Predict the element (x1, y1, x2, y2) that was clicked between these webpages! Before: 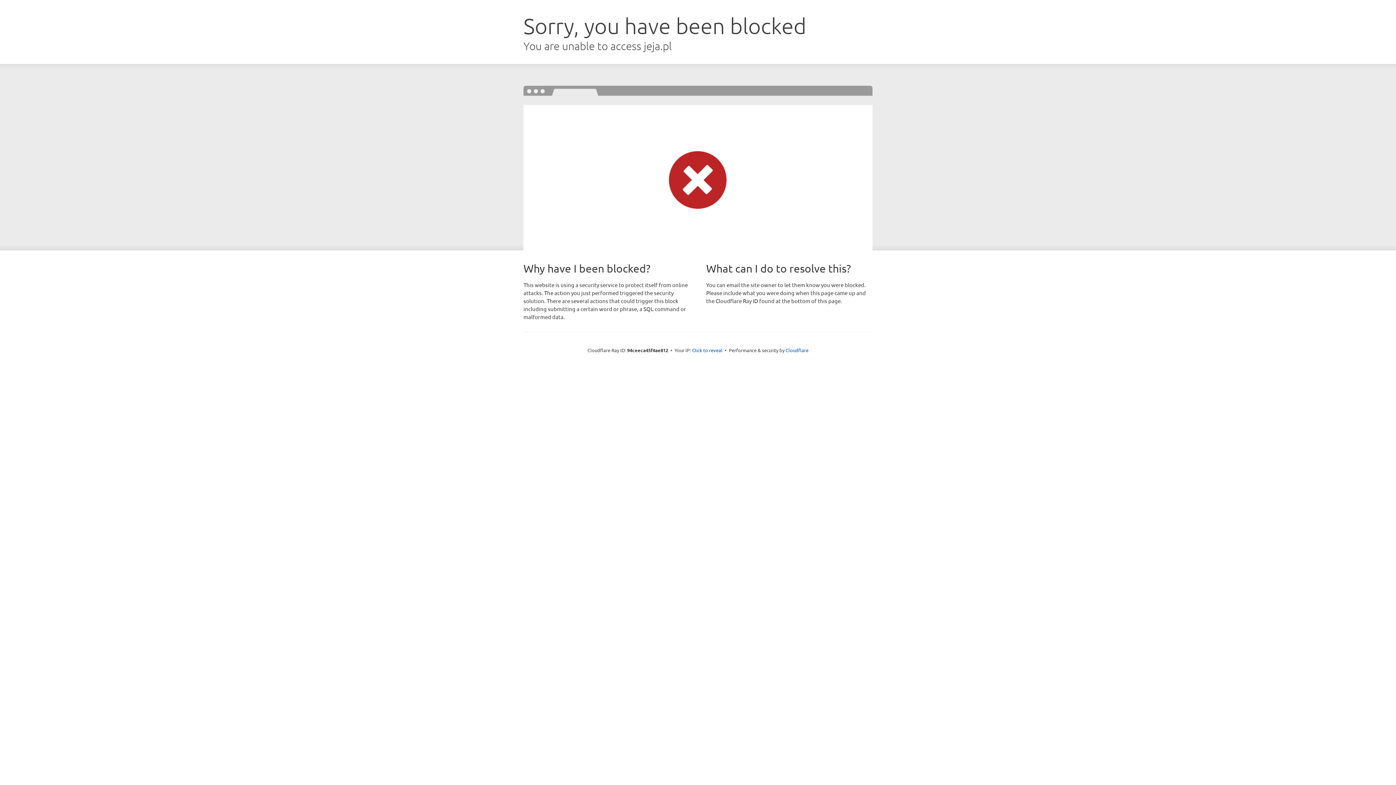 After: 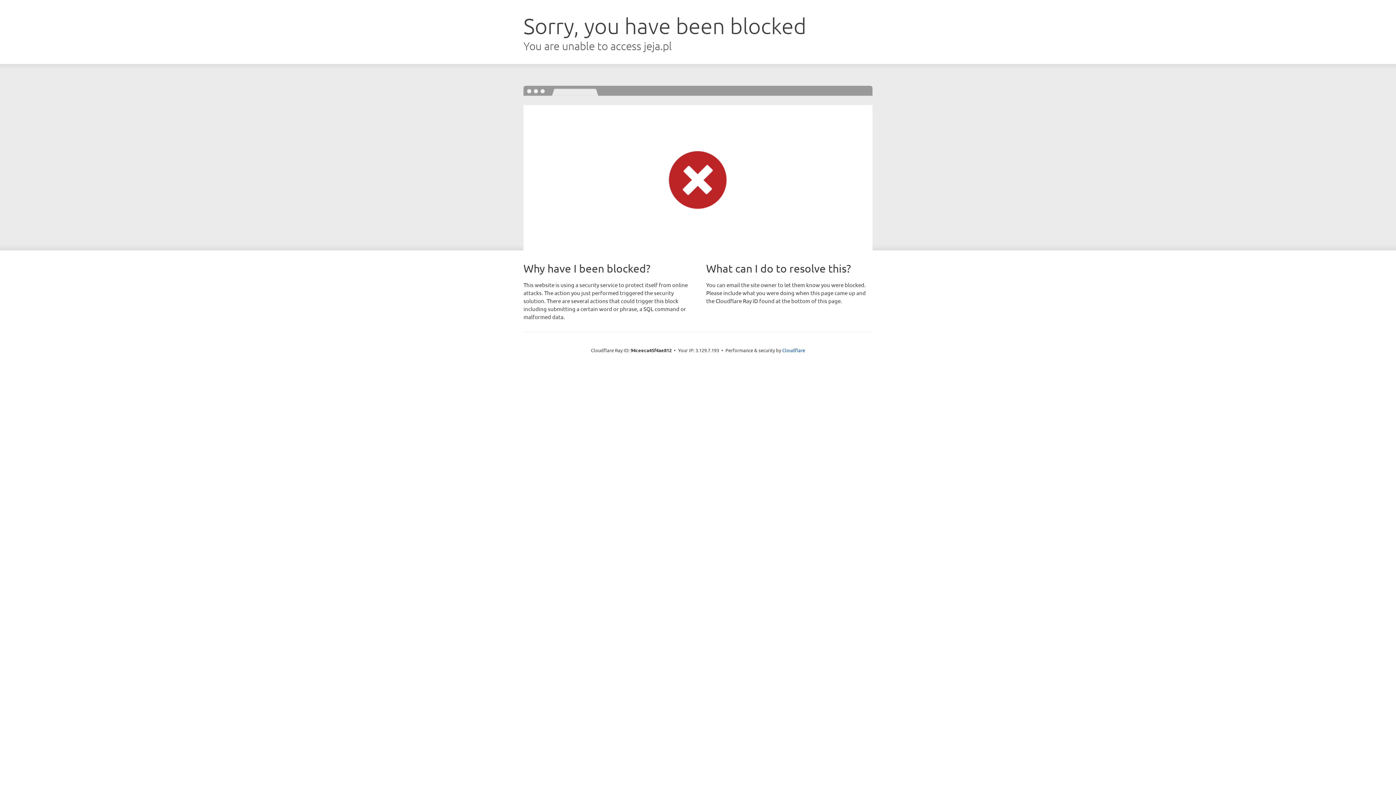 Action: bbox: (692, 346, 722, 353) label: Click to reveal